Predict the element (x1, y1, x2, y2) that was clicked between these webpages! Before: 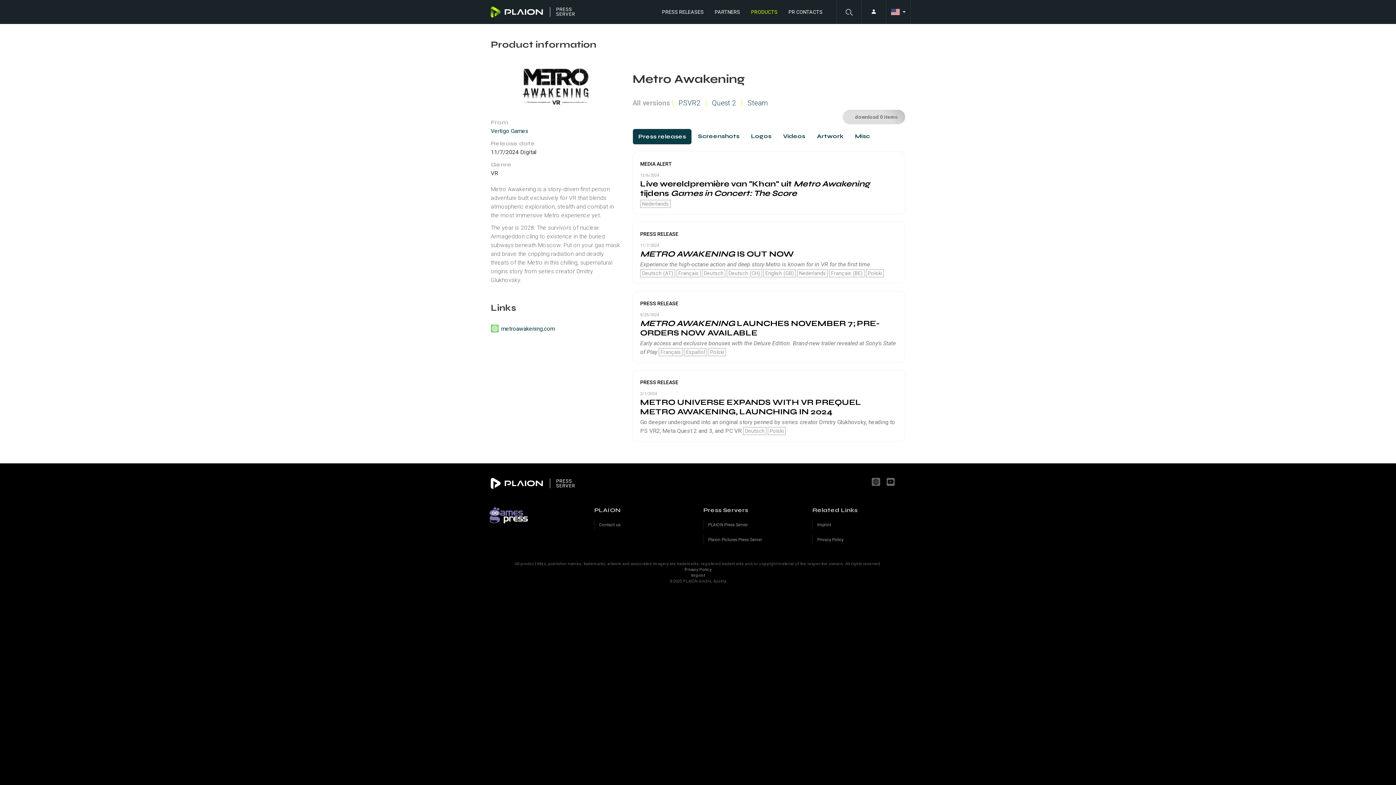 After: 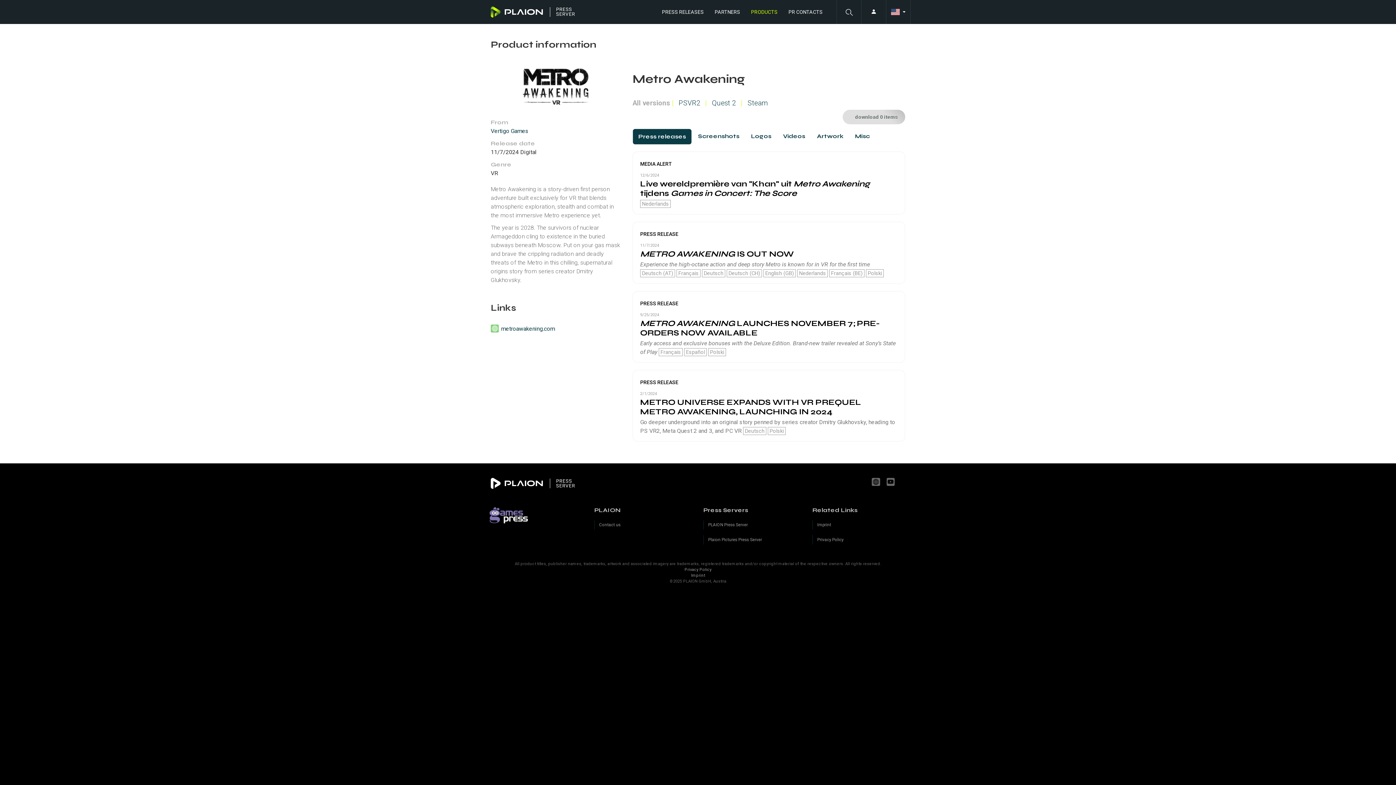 Action: label: Website bbox: (490, 324, 621, 333)